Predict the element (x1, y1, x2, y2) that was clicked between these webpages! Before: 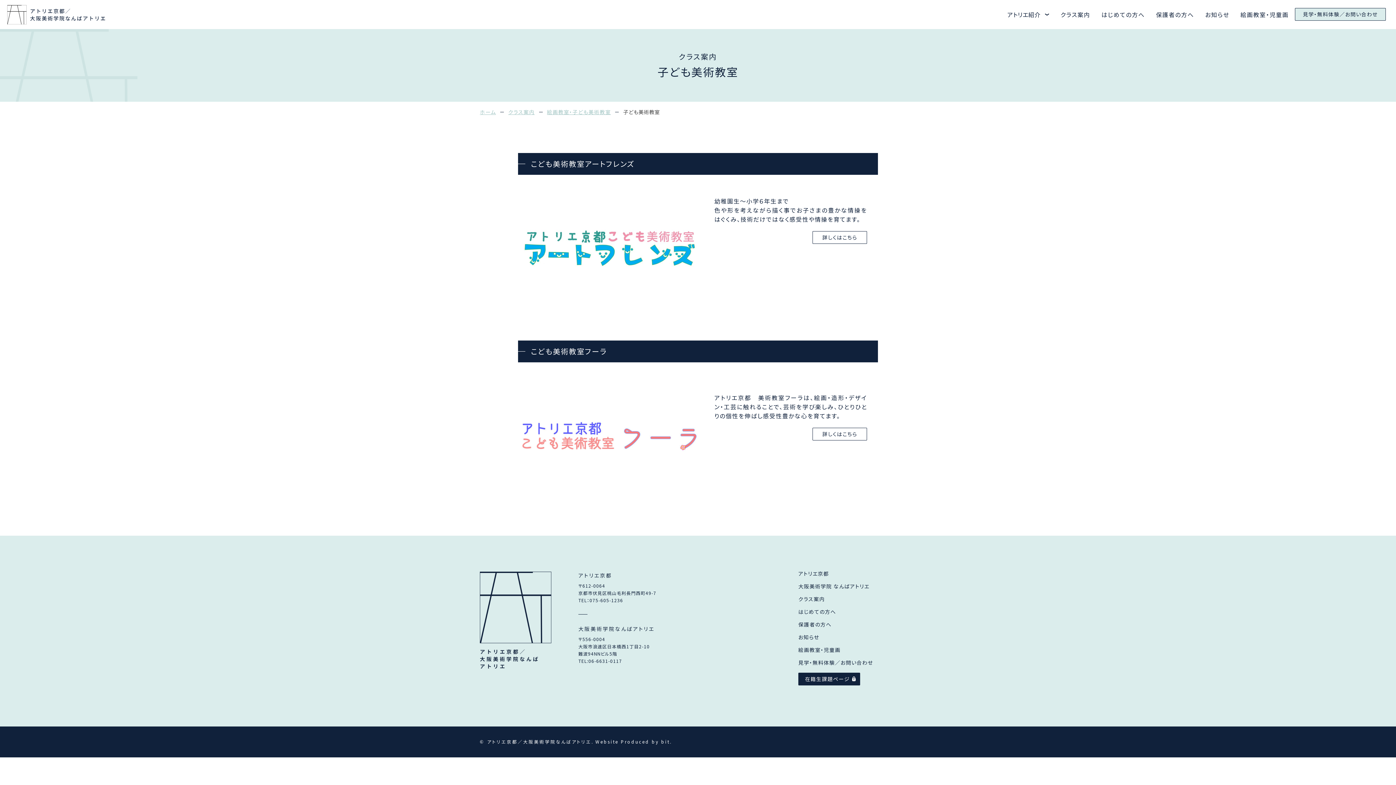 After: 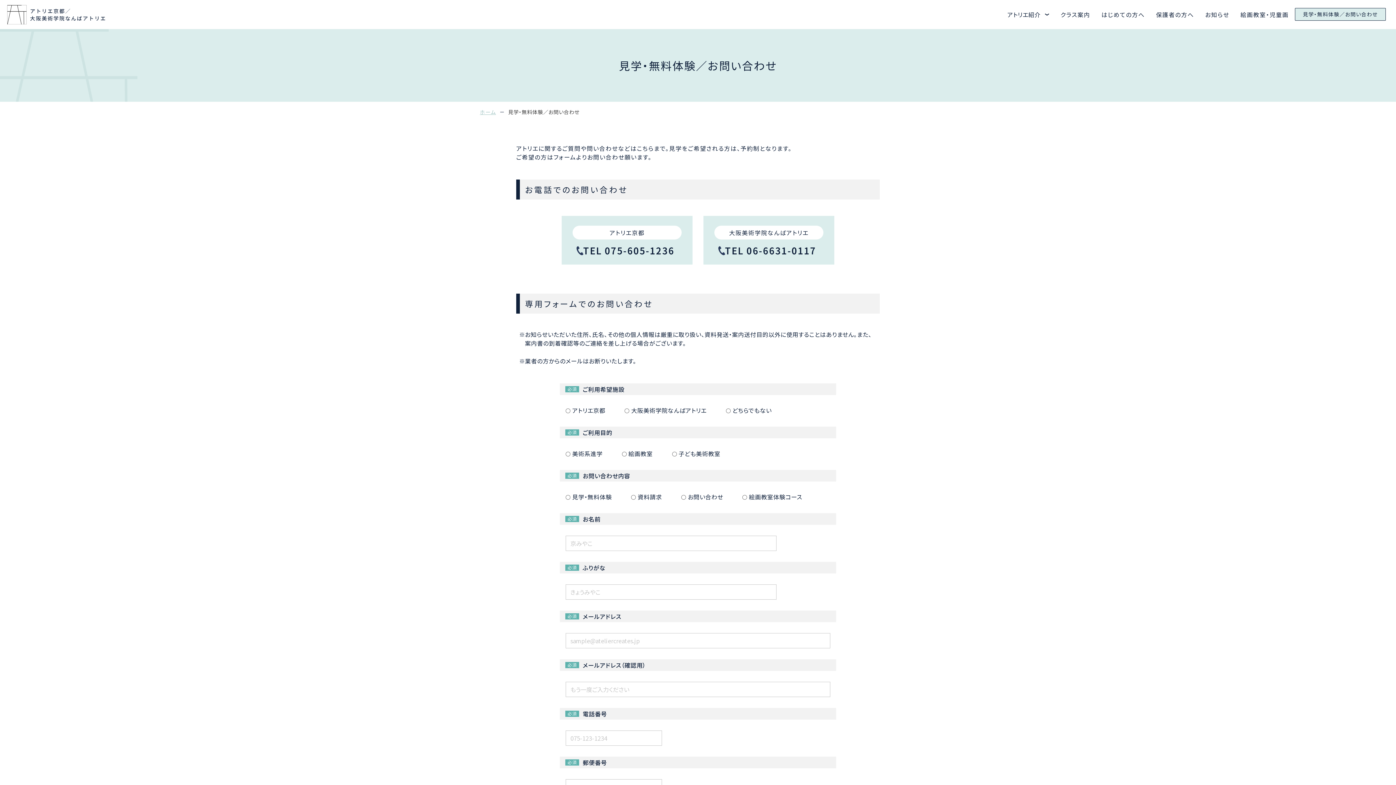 Action: bbox: (1295, 8, 1386, 20) label: 見学・無料体験／お問い合わせ